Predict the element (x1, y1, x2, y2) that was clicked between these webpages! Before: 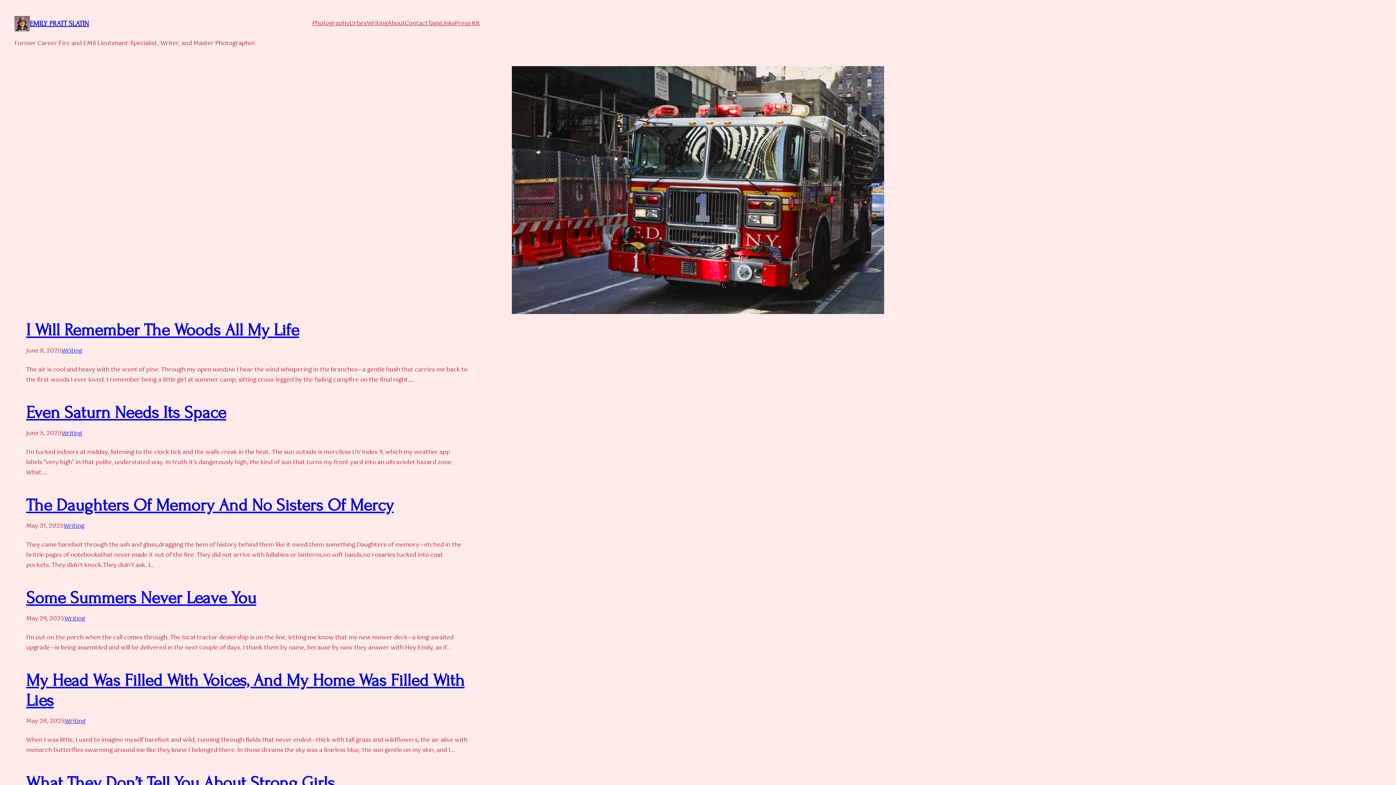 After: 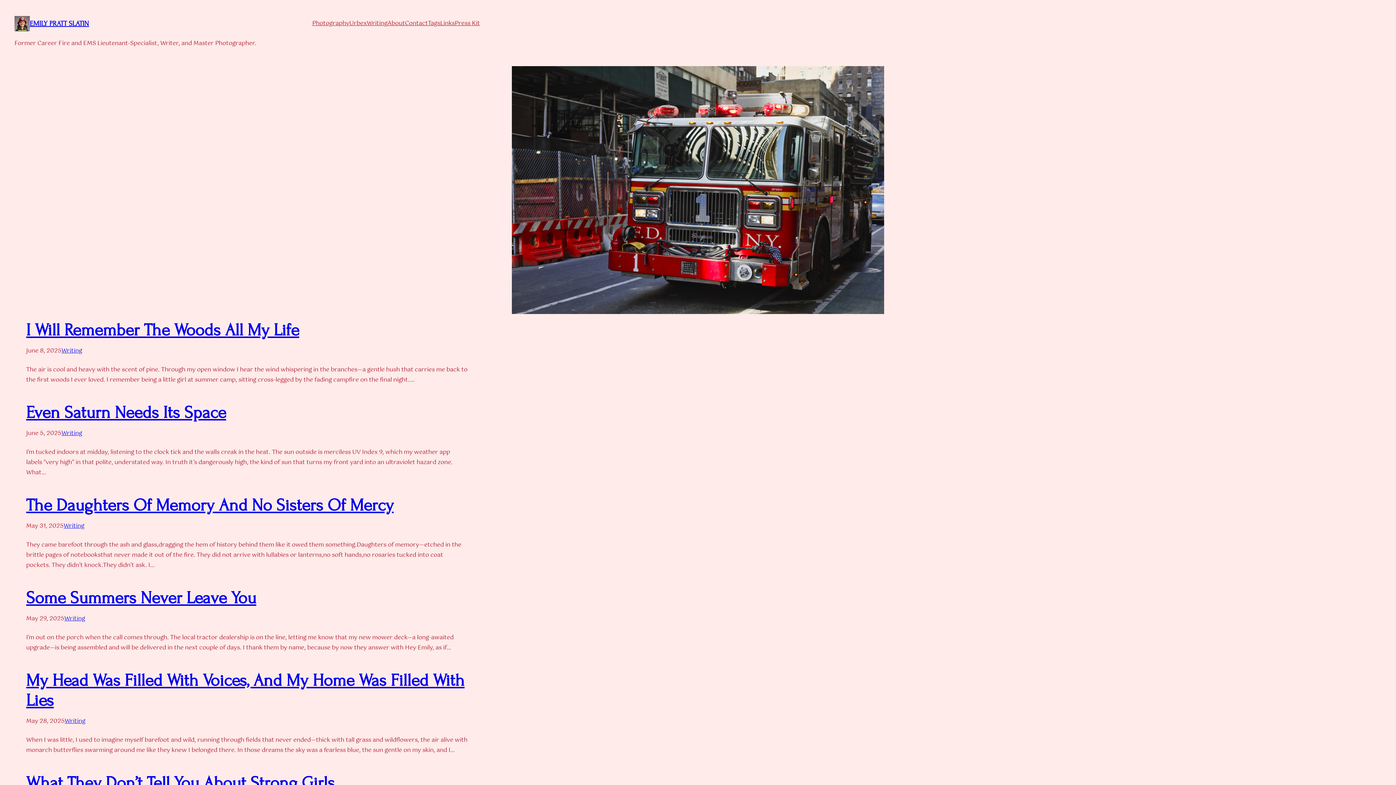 Action: bbox: (14, 15, 29, 31)